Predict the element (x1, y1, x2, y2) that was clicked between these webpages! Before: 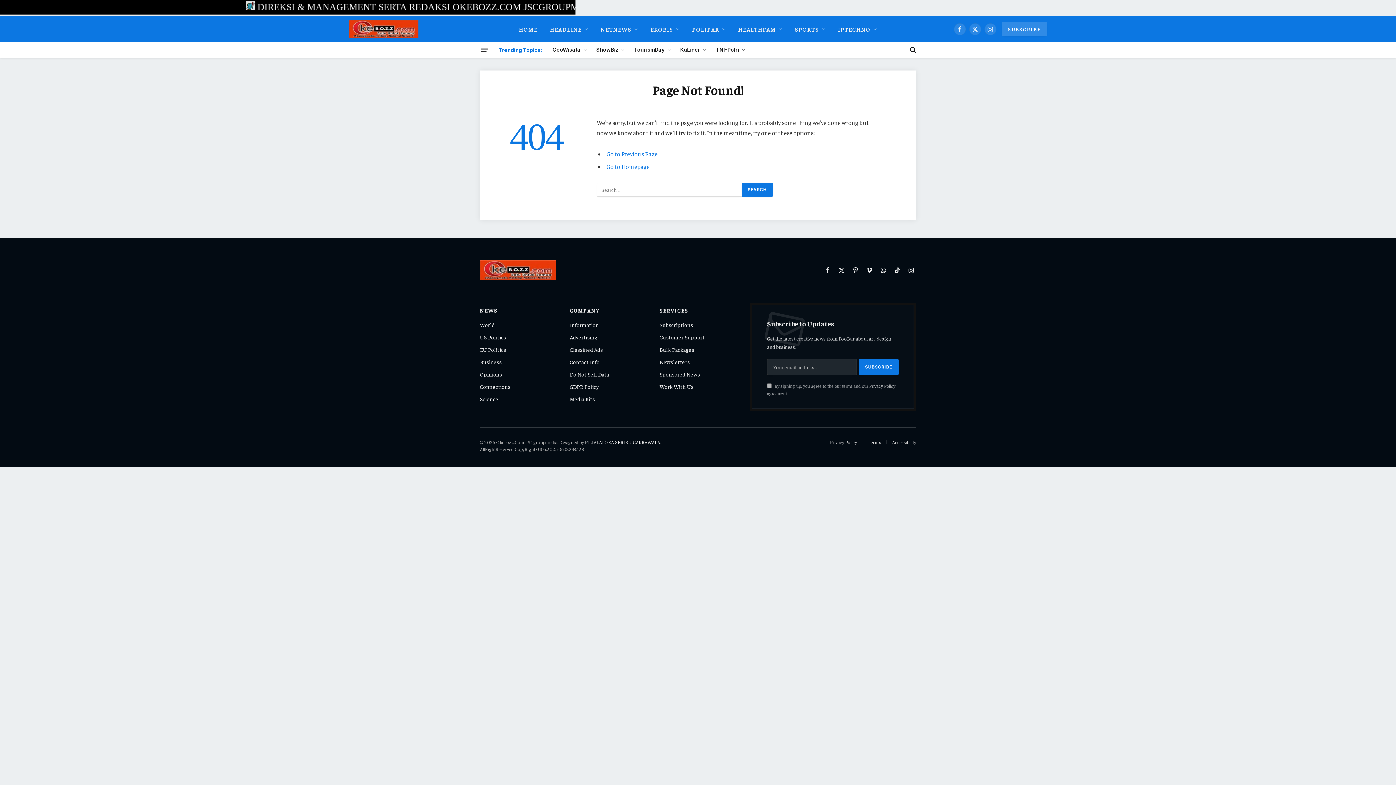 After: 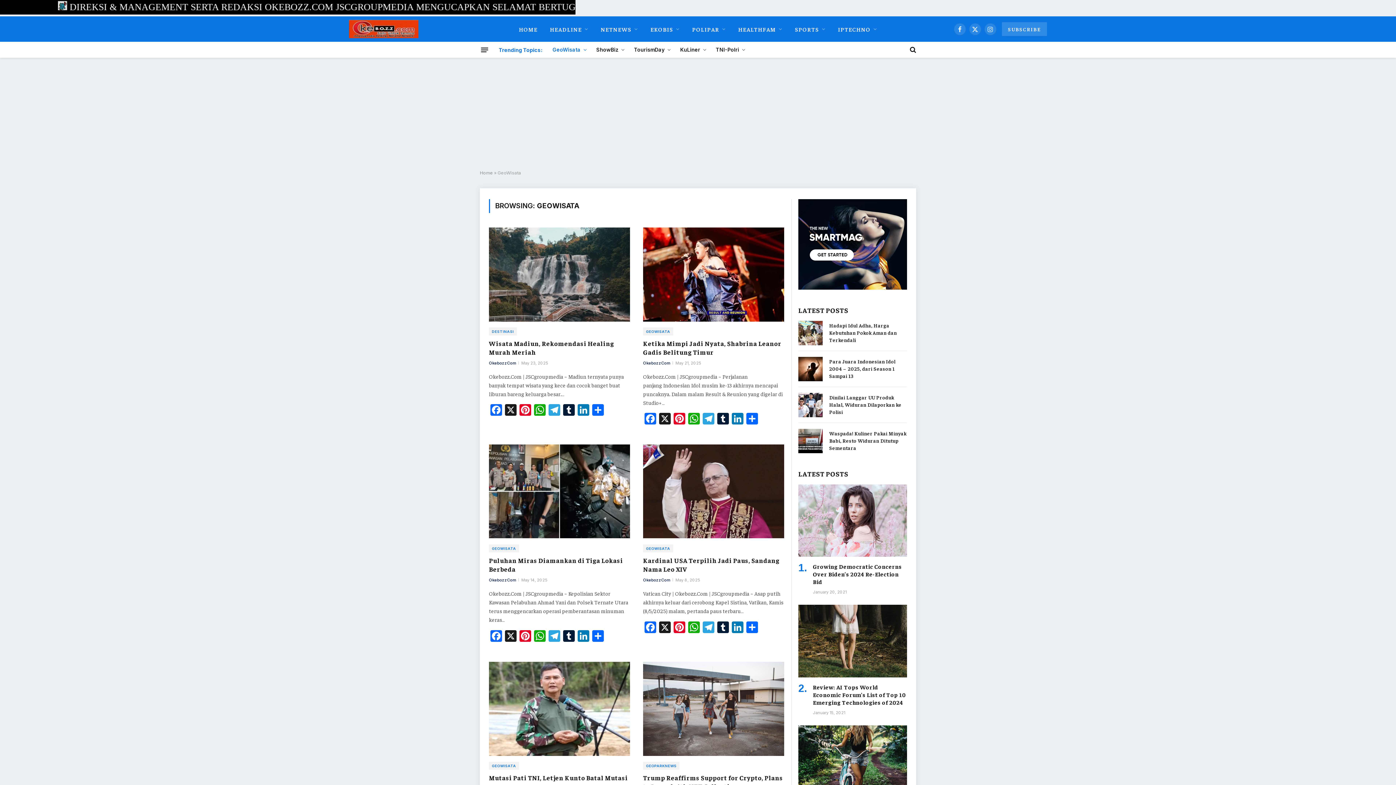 Action: label: GeoWisata bbox: (548, 42, 591, 57)